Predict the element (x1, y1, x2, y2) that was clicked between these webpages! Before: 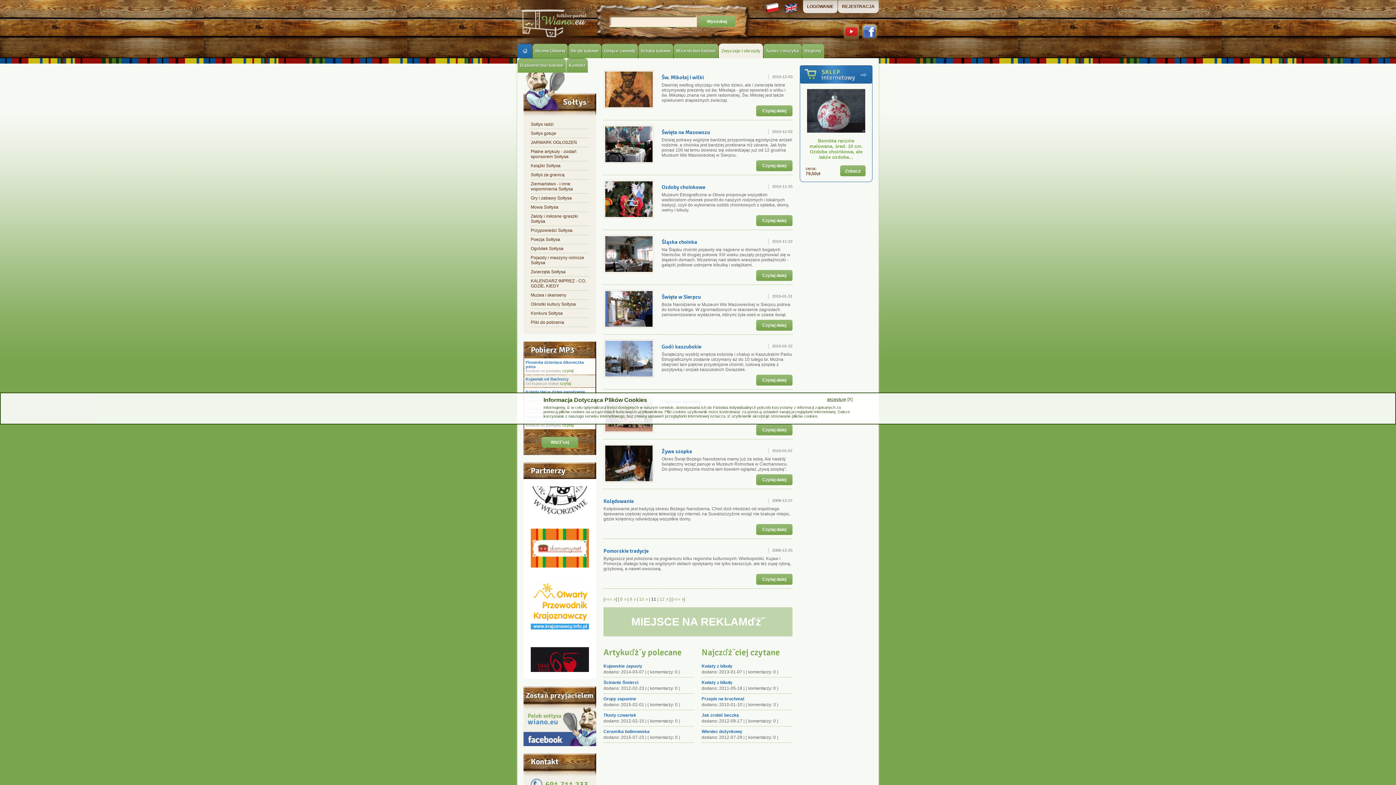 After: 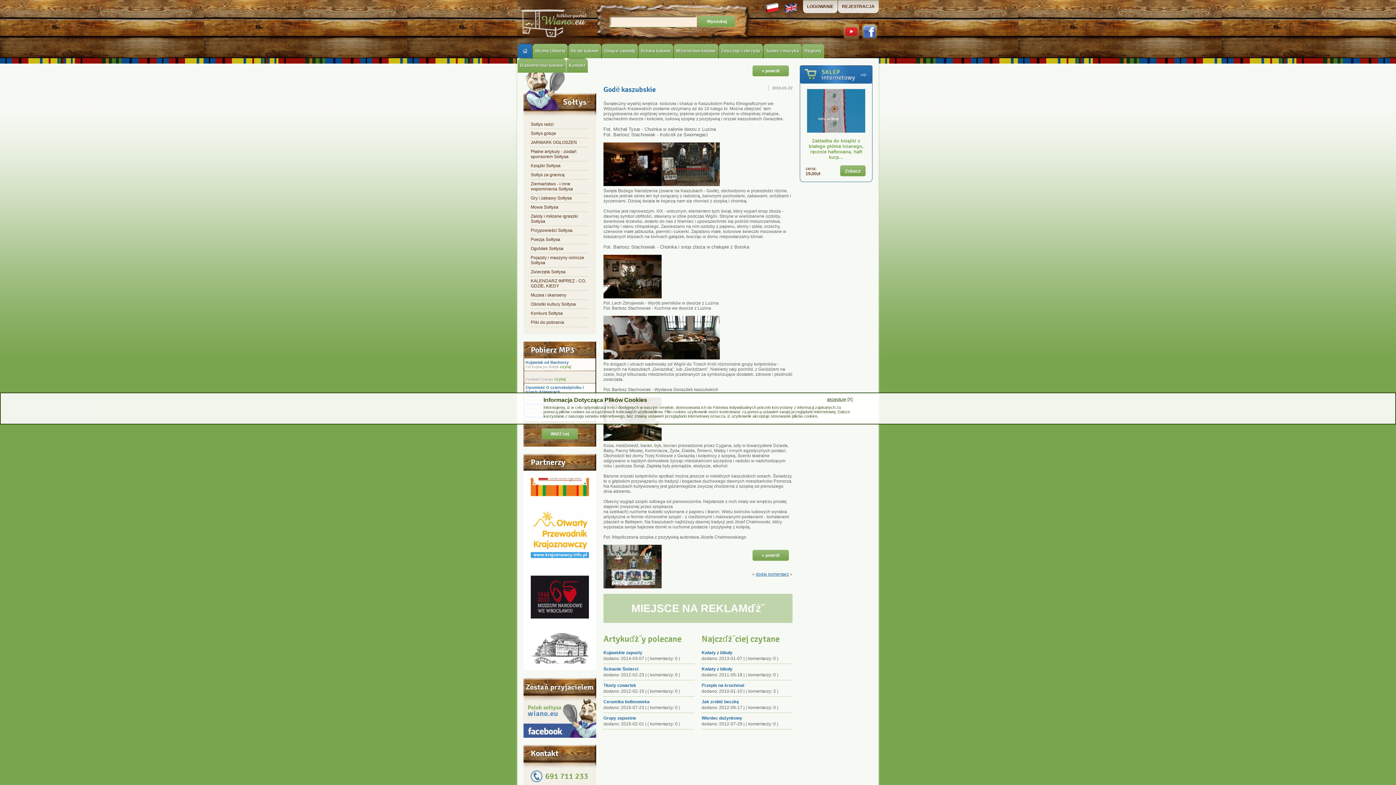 Action: bbox: (661, 343, 701, 350) label: Godë kaszubskie